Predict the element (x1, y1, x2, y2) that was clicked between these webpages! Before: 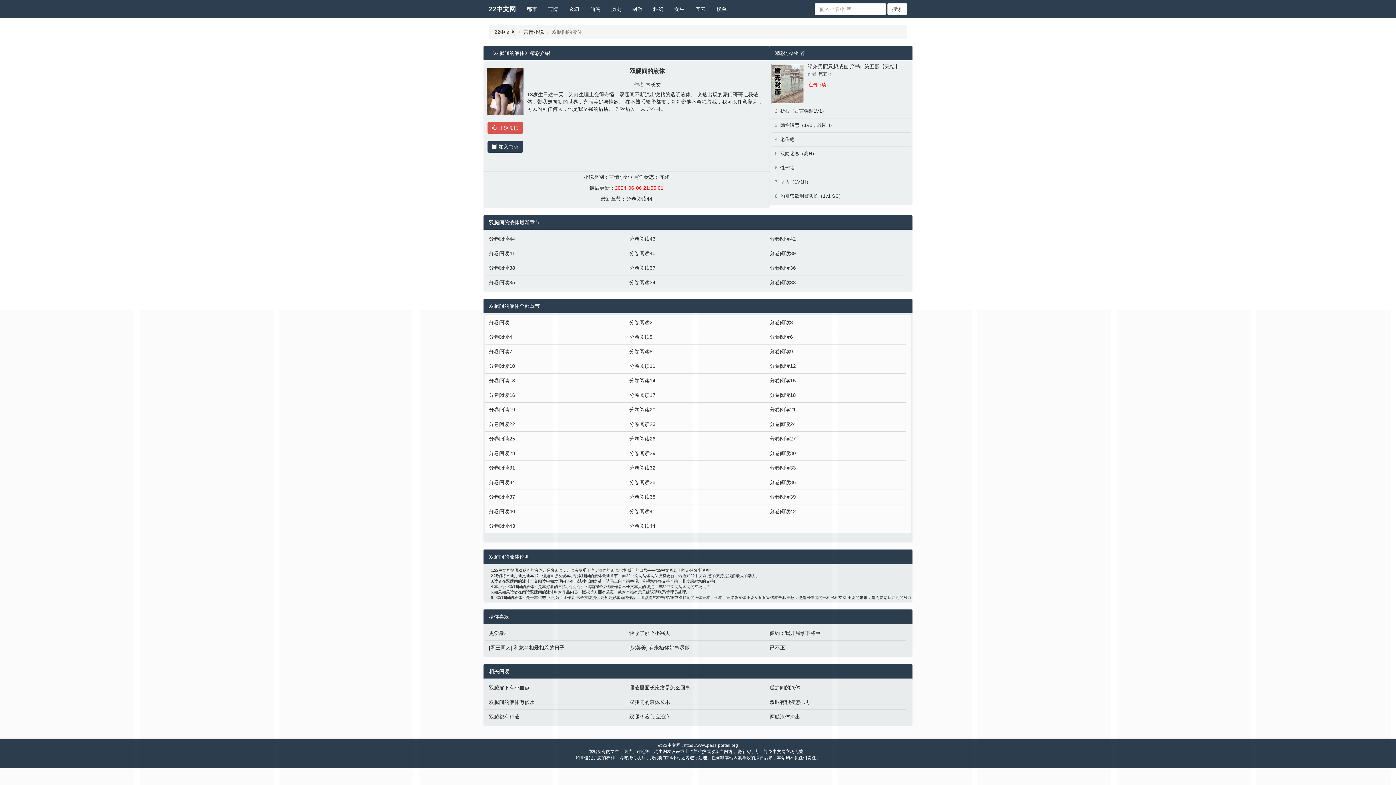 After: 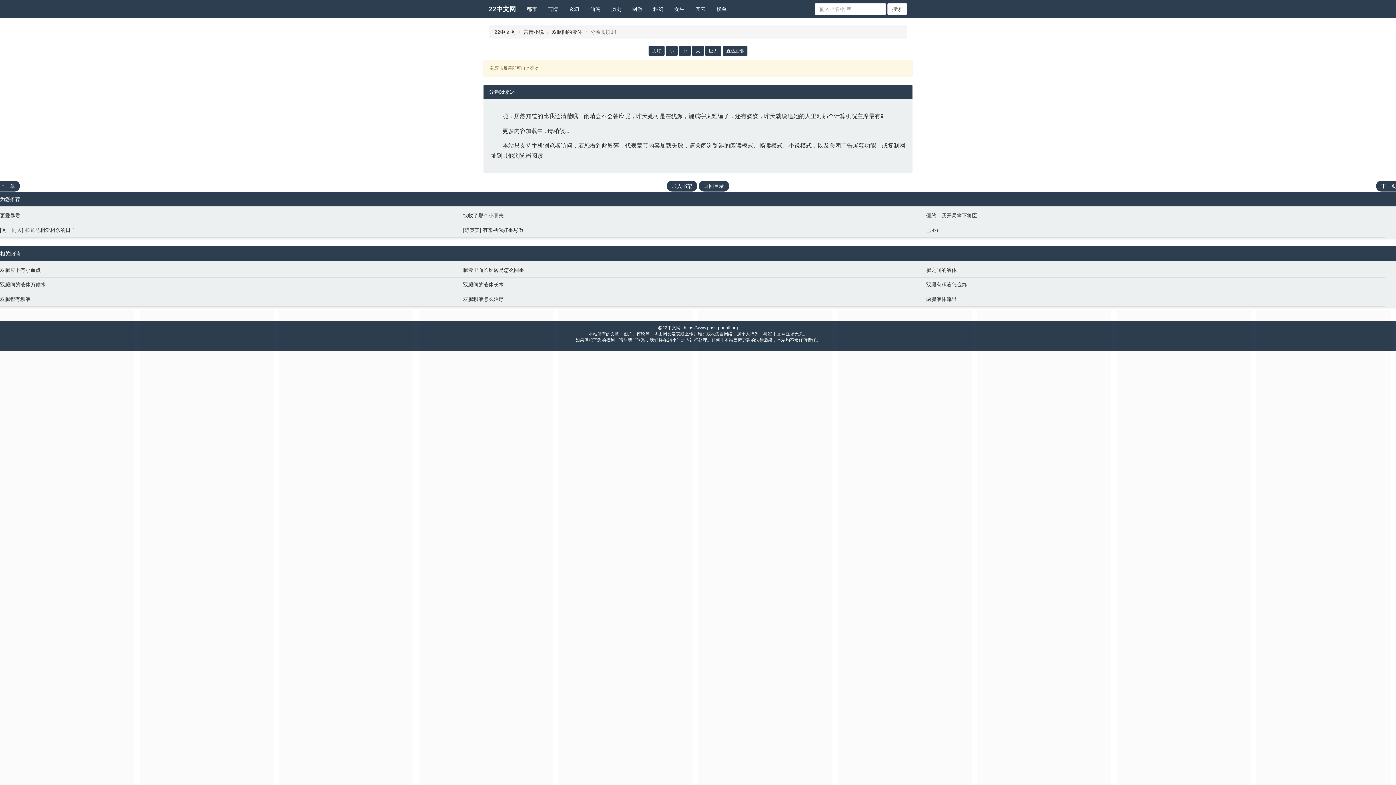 Action: bbox: (629, 377, 762, 384) label: 分卷阅读14